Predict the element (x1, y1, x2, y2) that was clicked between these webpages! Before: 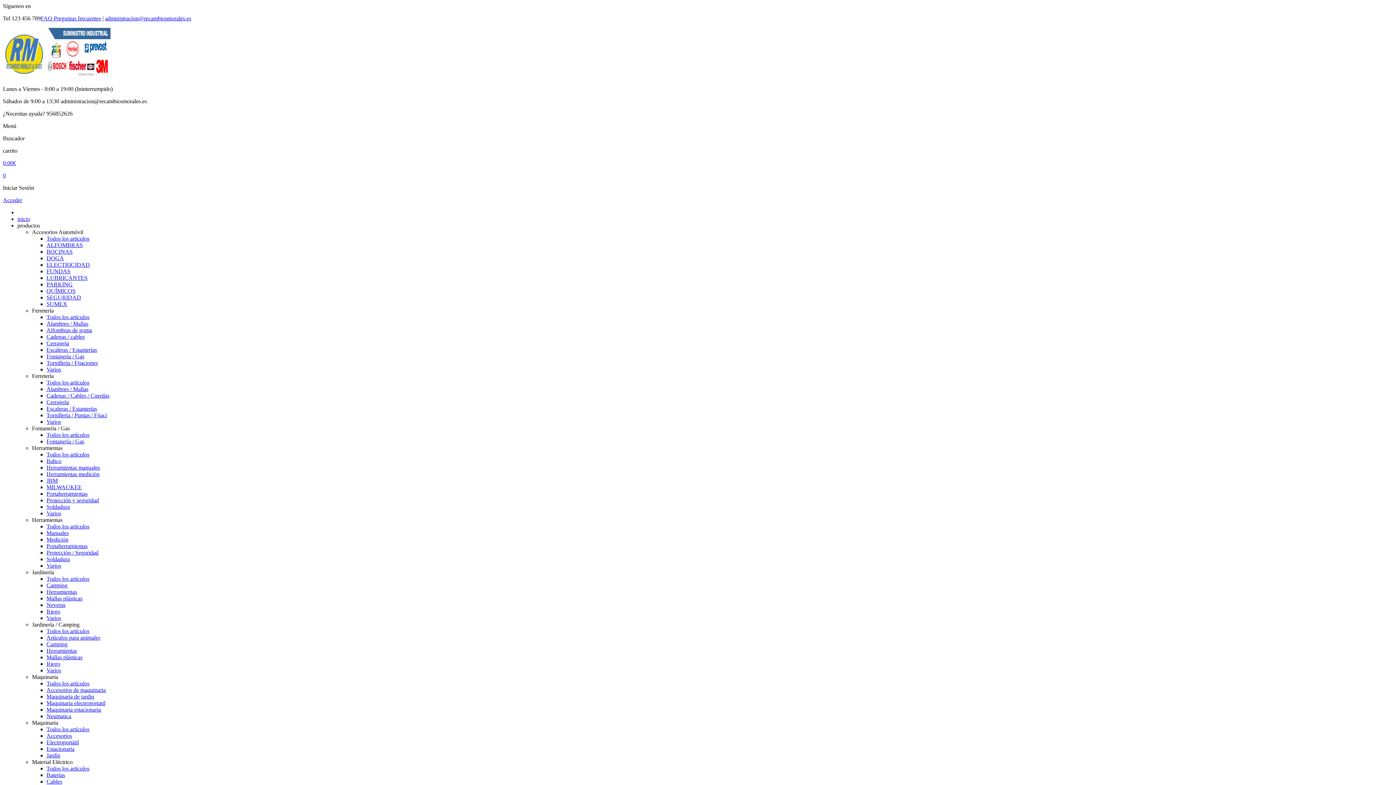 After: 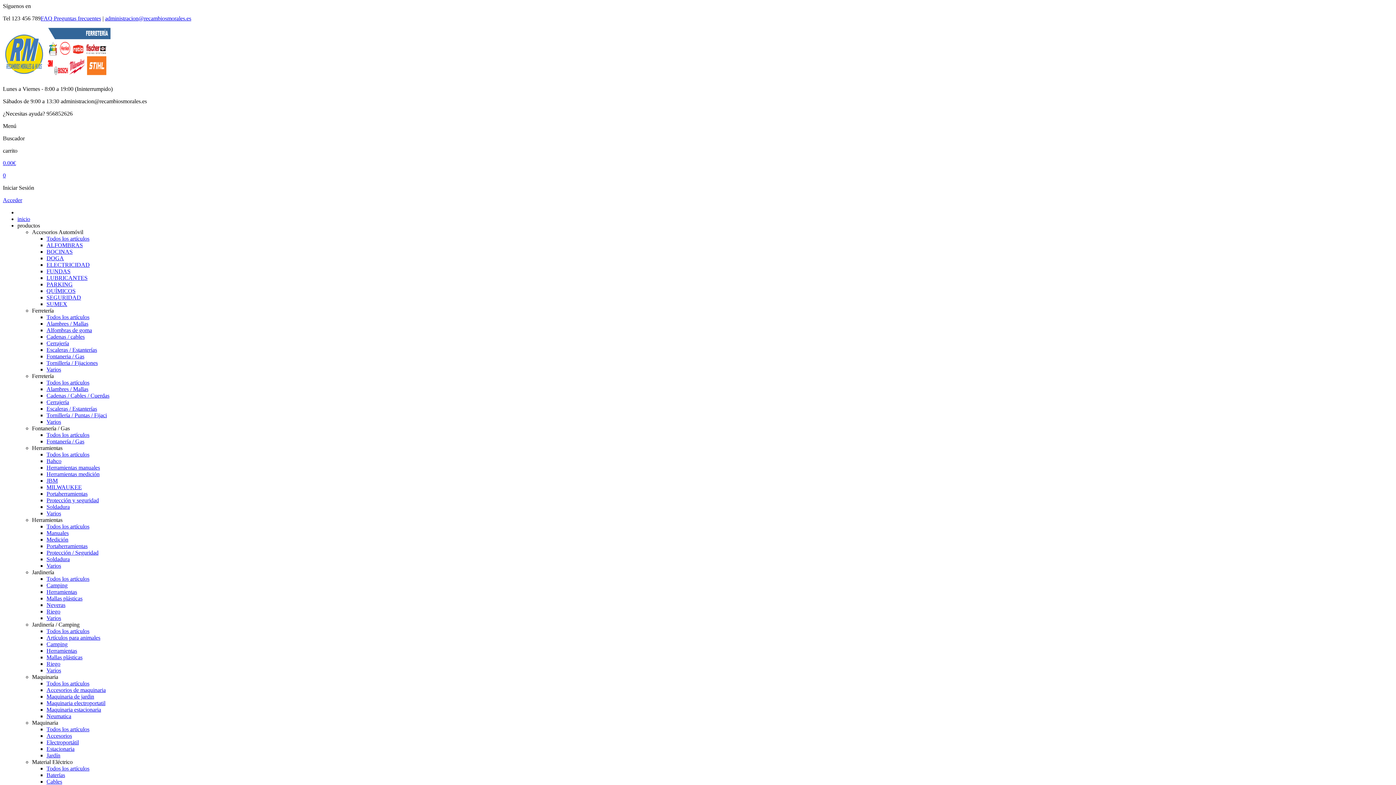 Action: label: Herramientas medición bbox: (46, 471, 99, 477)